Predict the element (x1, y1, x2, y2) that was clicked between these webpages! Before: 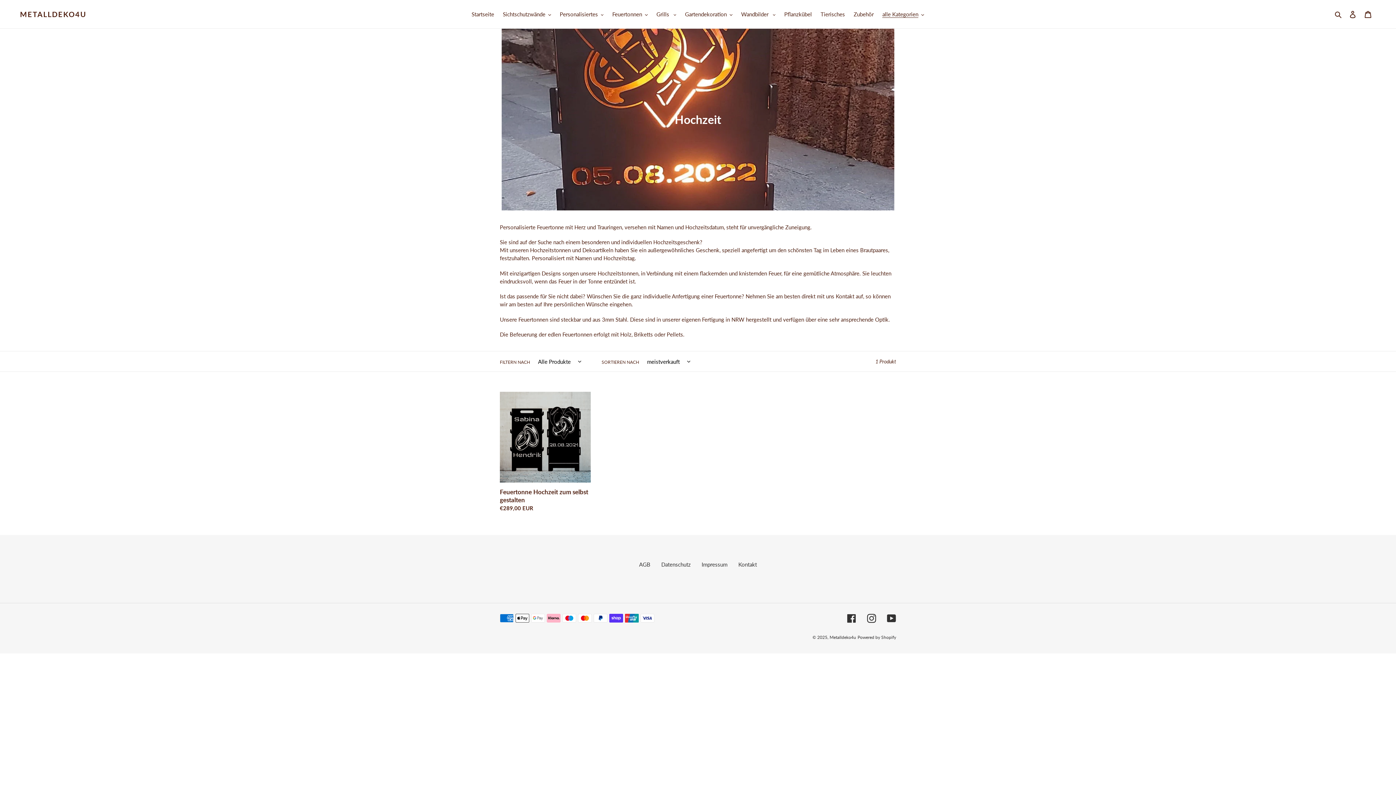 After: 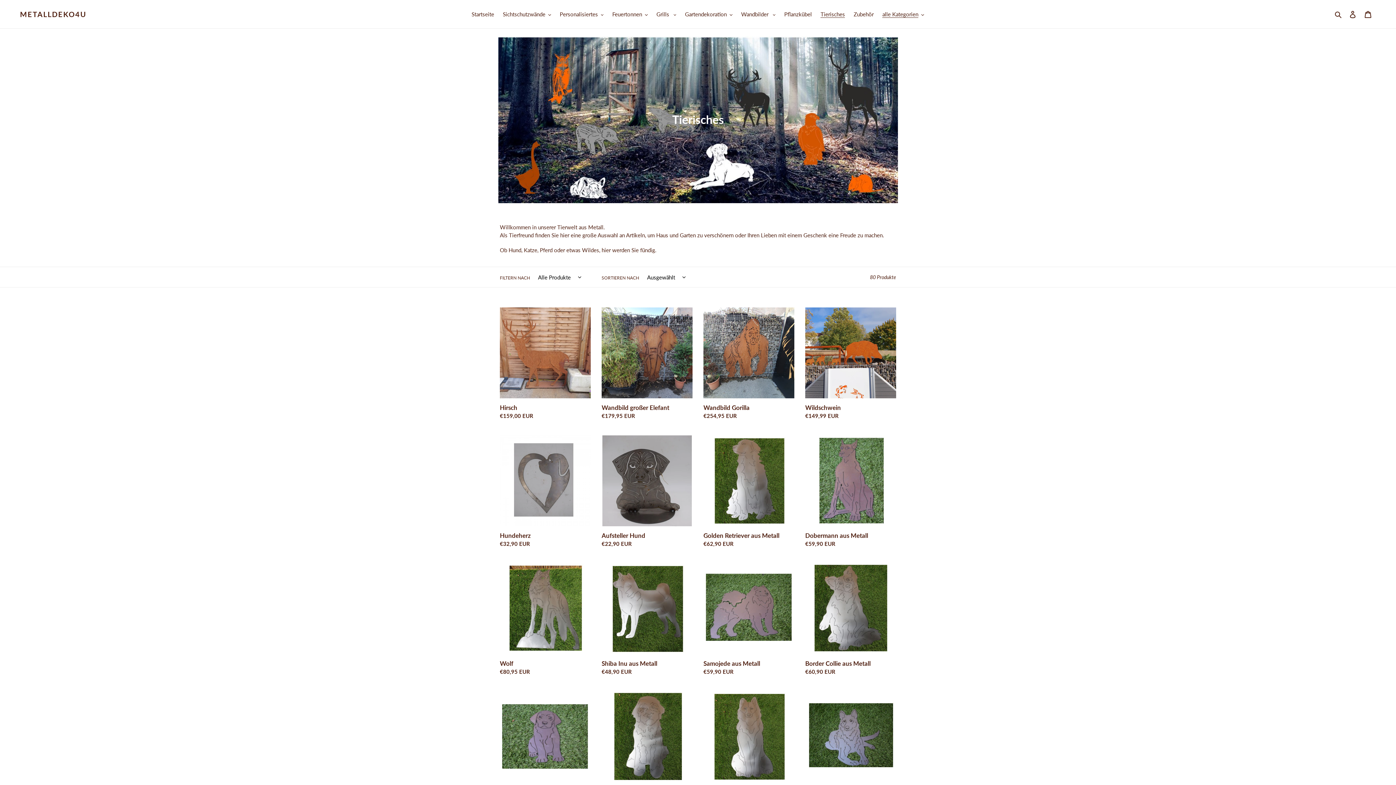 Action: label: Tierisches bbox: (817, 9, 848, 19)